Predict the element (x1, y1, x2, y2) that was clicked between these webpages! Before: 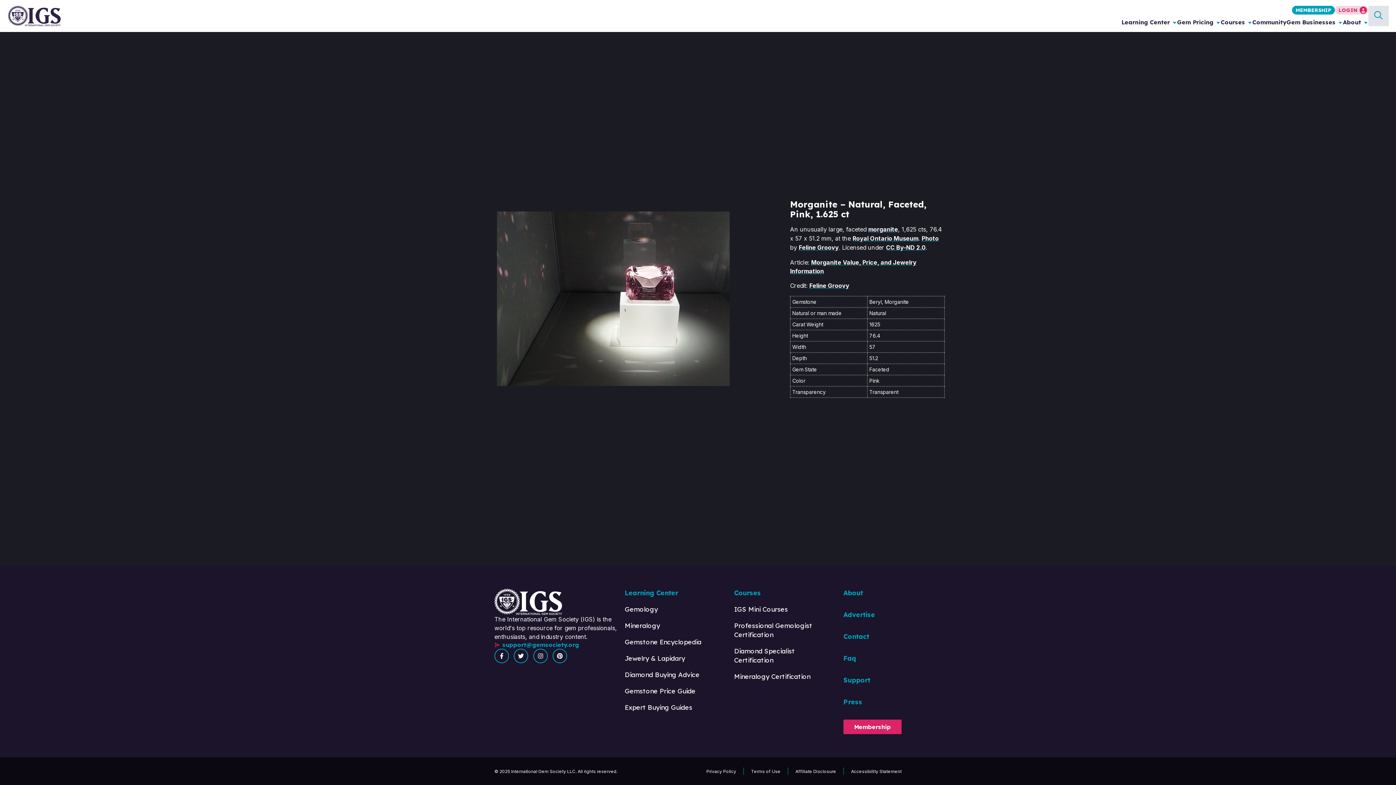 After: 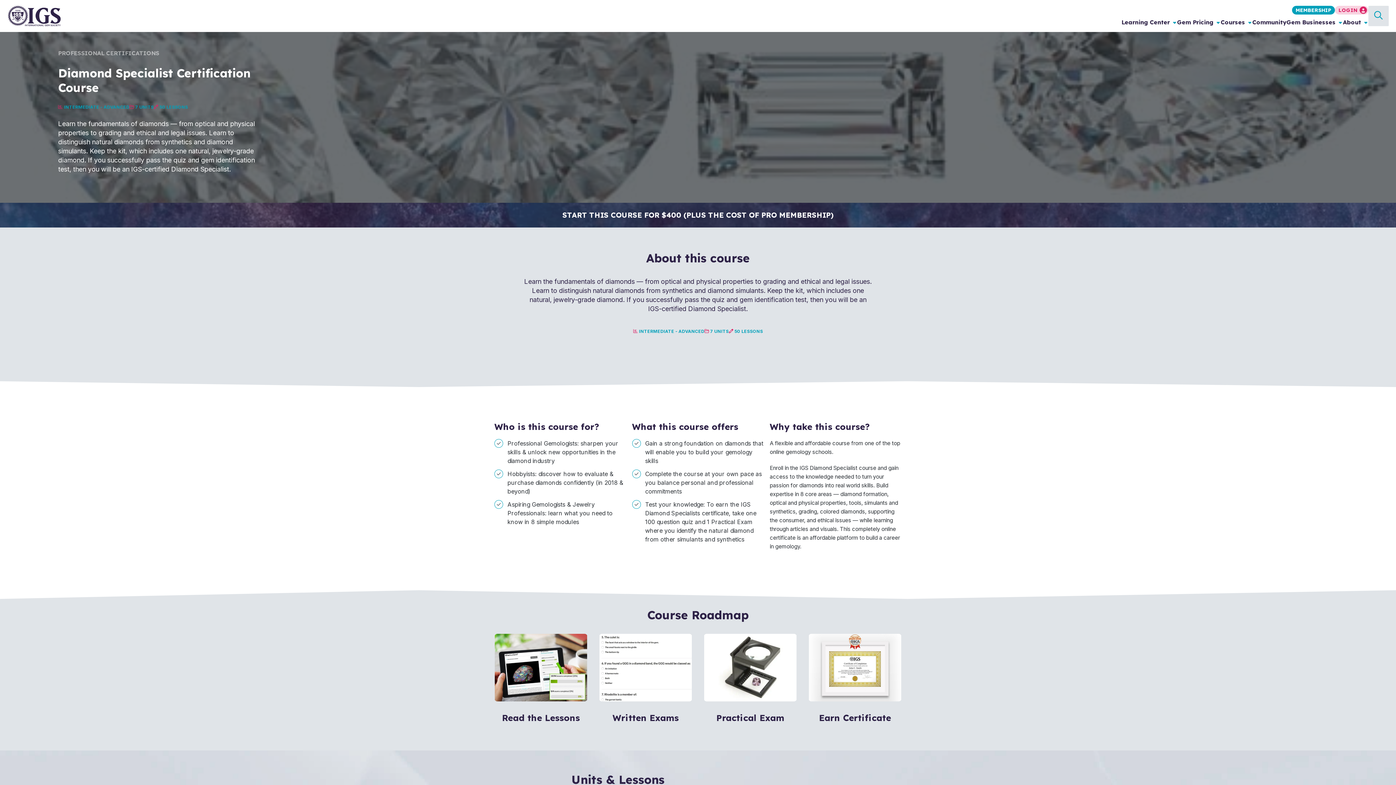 Action: bbox: (734, 646, 831, 665) label: Diamond Specialist Certification